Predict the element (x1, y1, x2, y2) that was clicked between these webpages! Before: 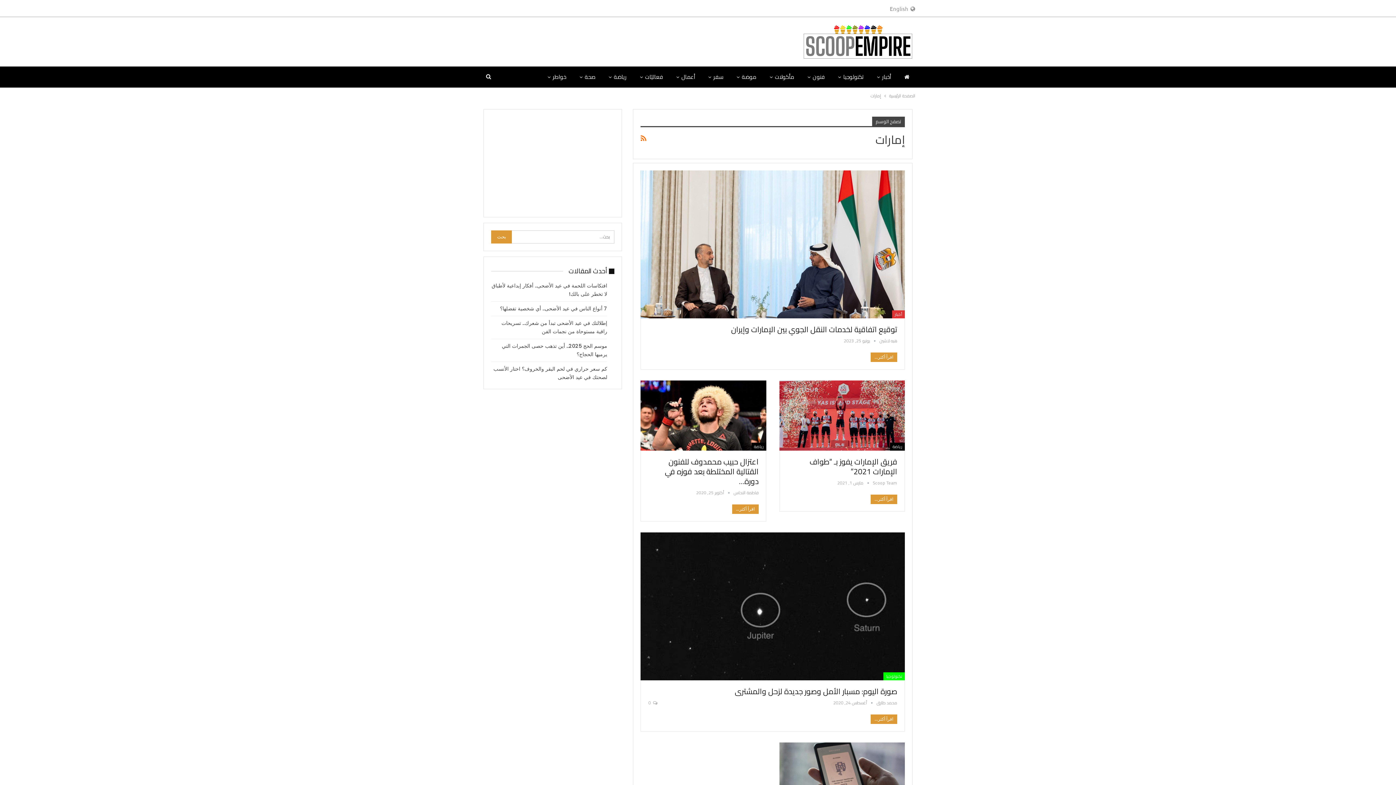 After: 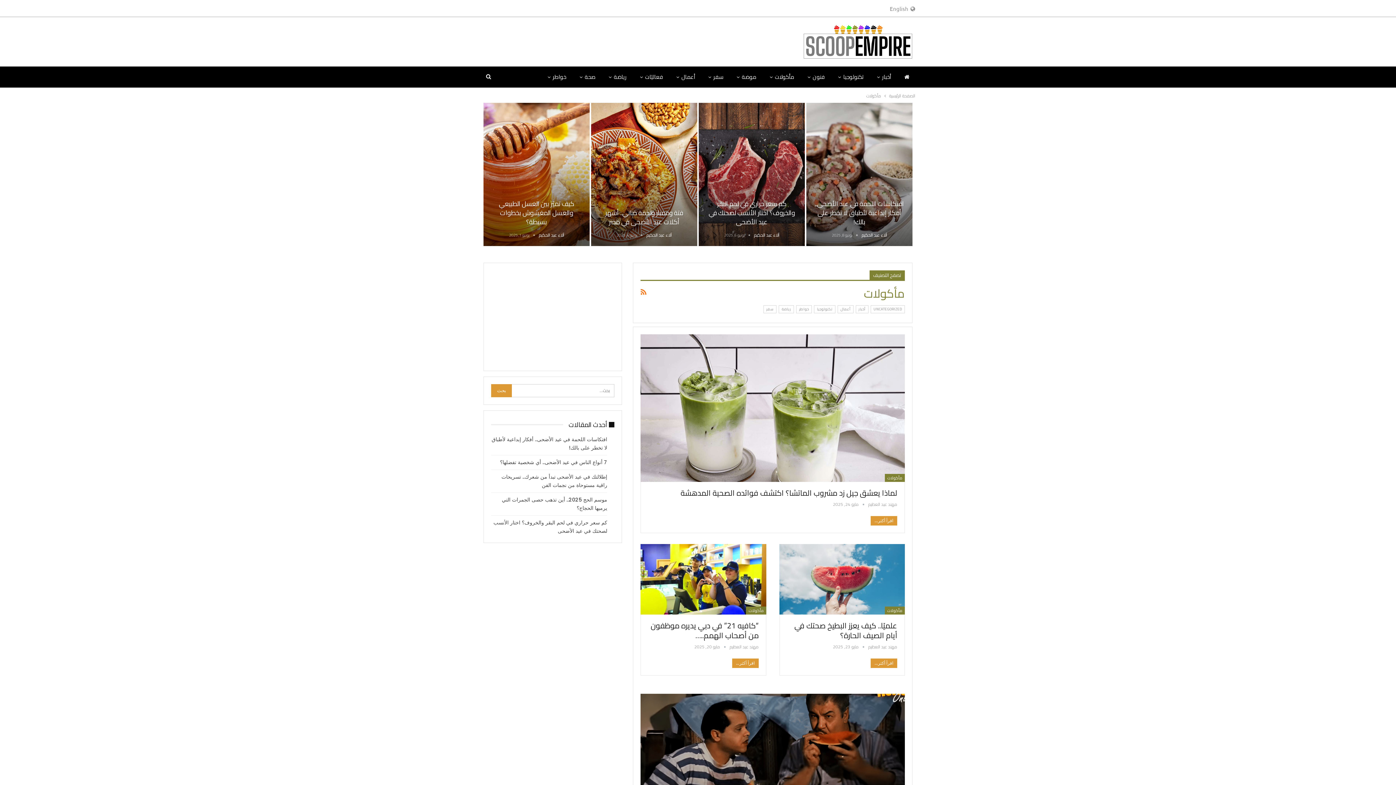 Action: bbox: (764, 66, 800, 87) label: مأكولات